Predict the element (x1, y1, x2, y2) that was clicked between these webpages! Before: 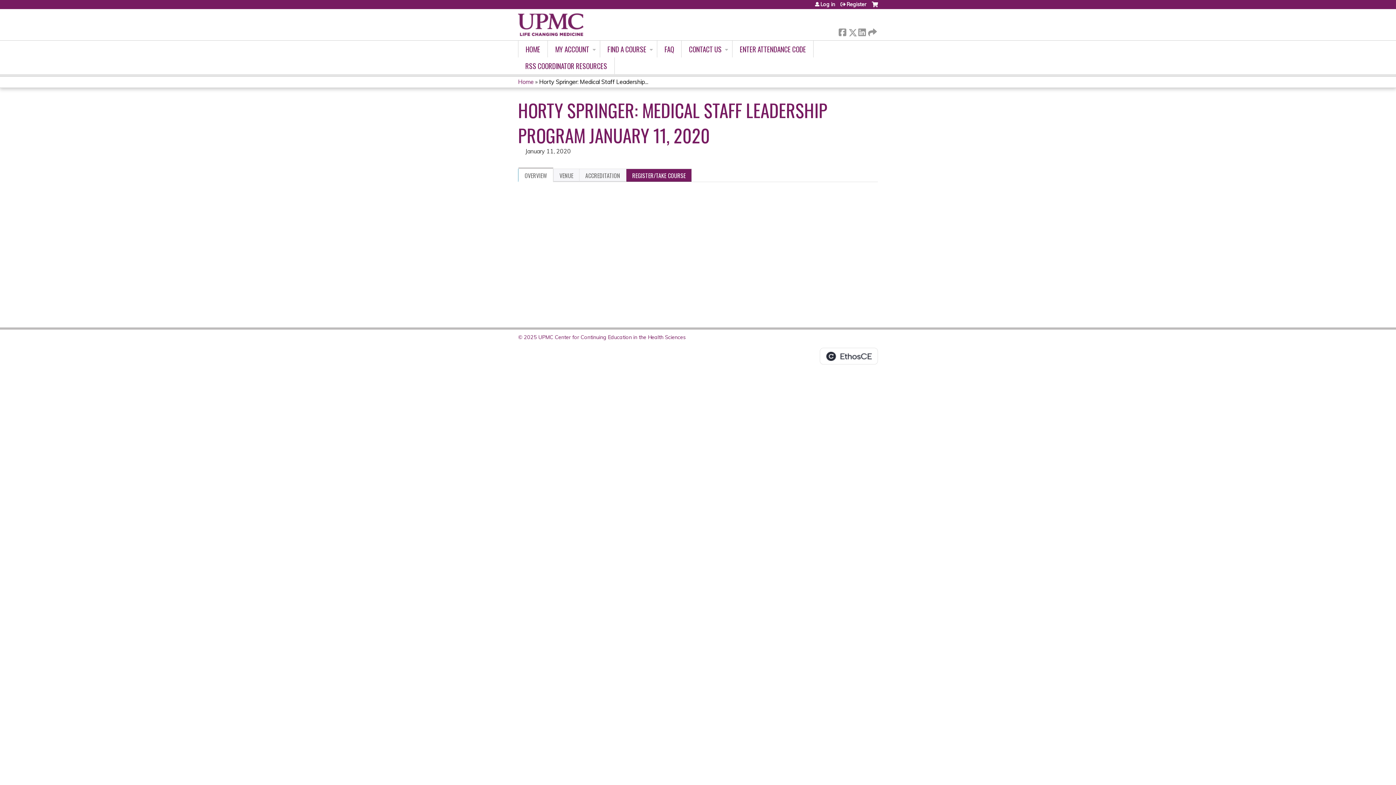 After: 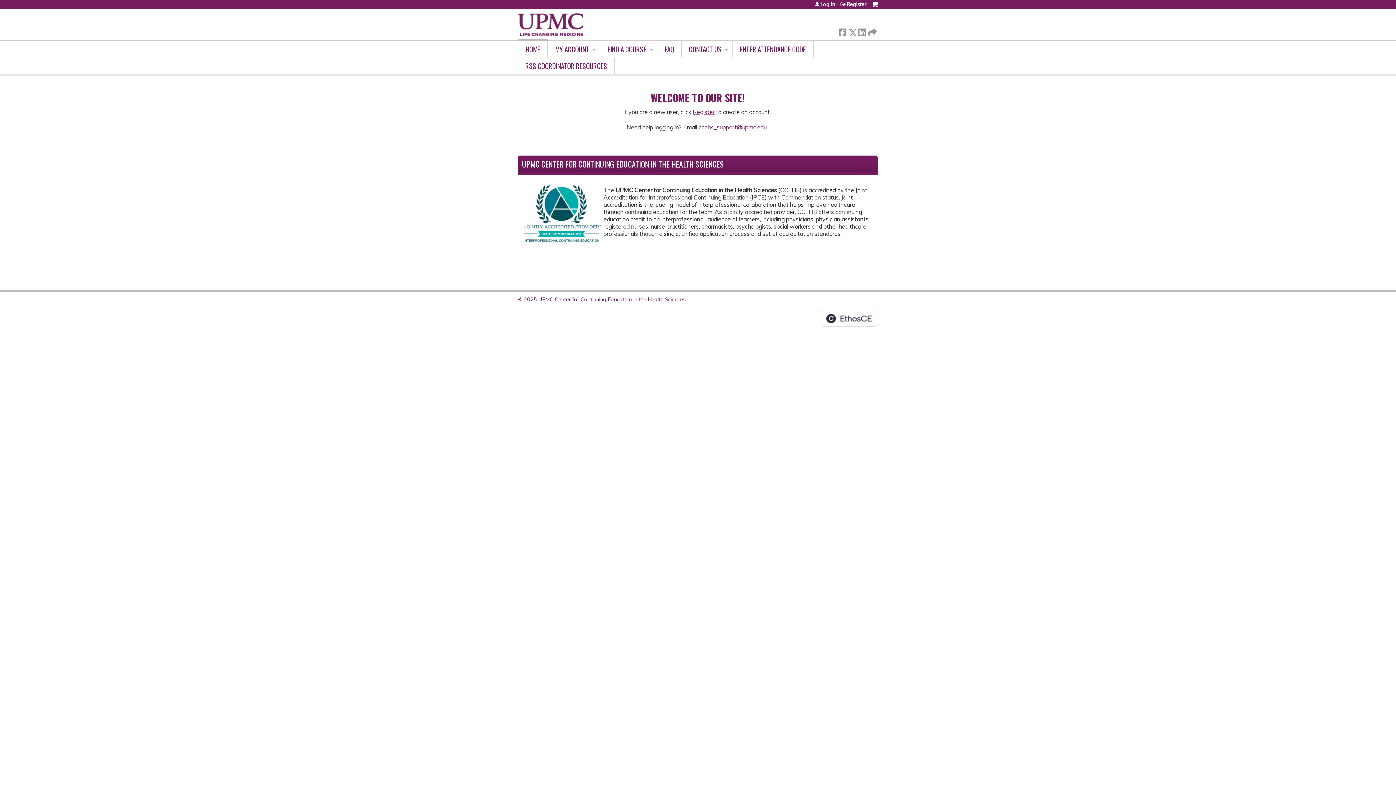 Action: bbox: (518, 9, 583, 40)